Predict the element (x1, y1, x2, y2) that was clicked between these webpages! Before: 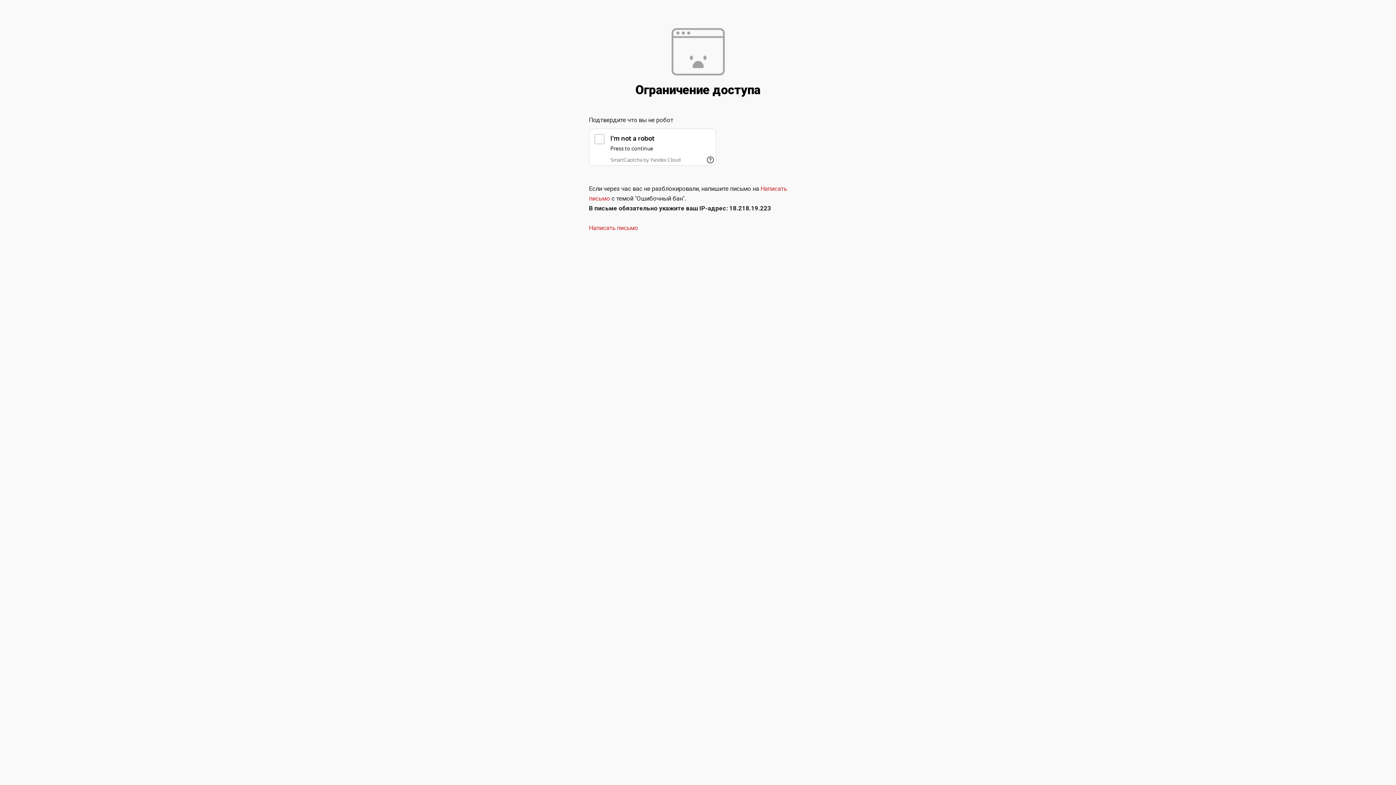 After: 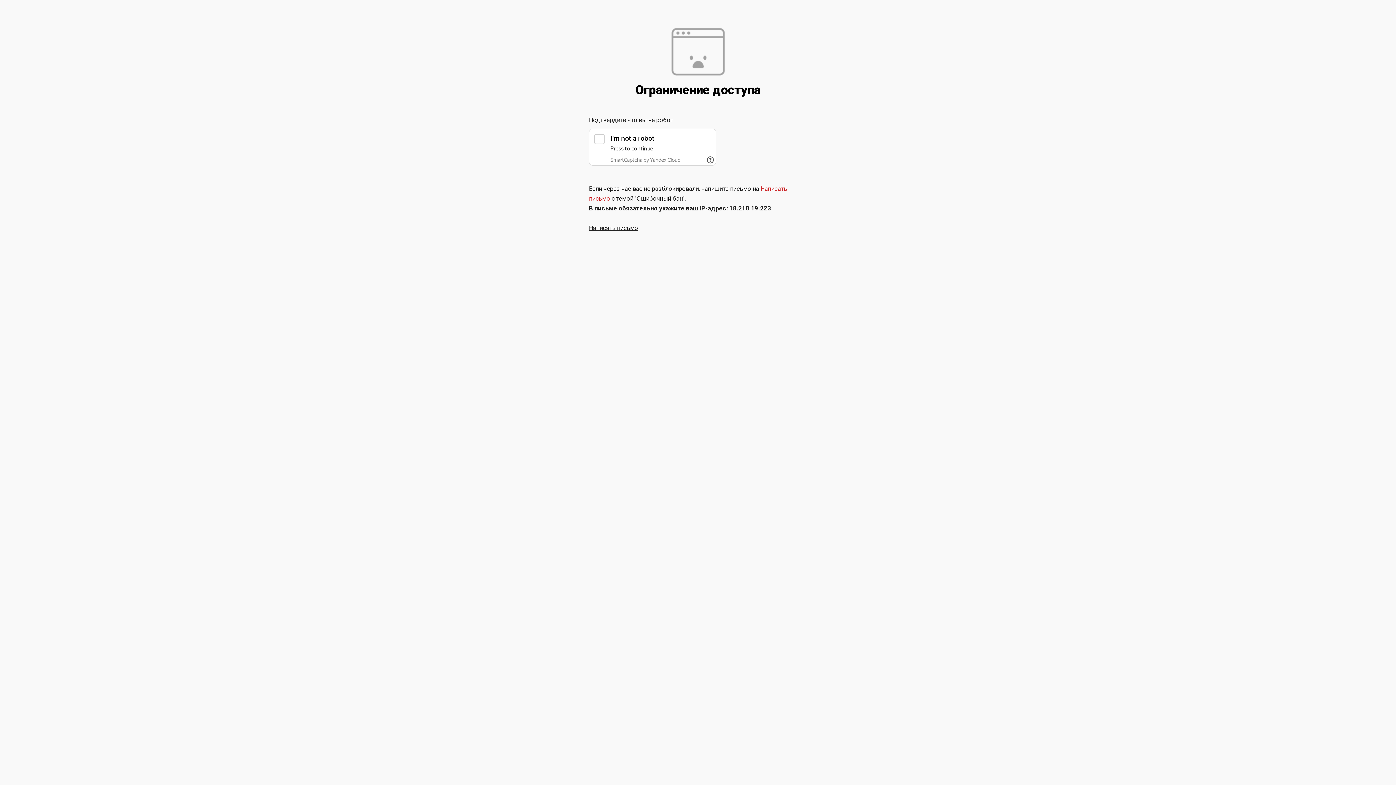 Action: bbox: (589, 224, 638, 231) label: Написать письмо